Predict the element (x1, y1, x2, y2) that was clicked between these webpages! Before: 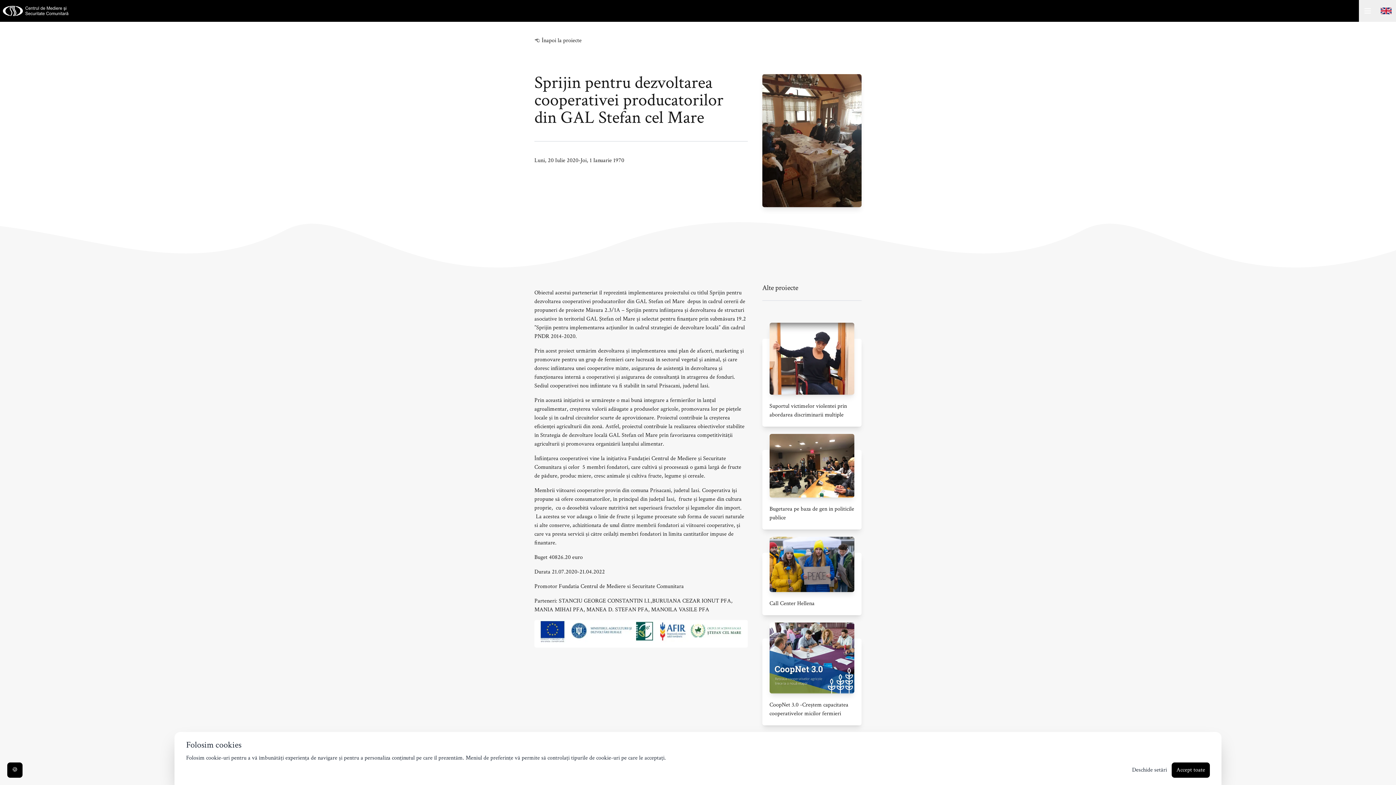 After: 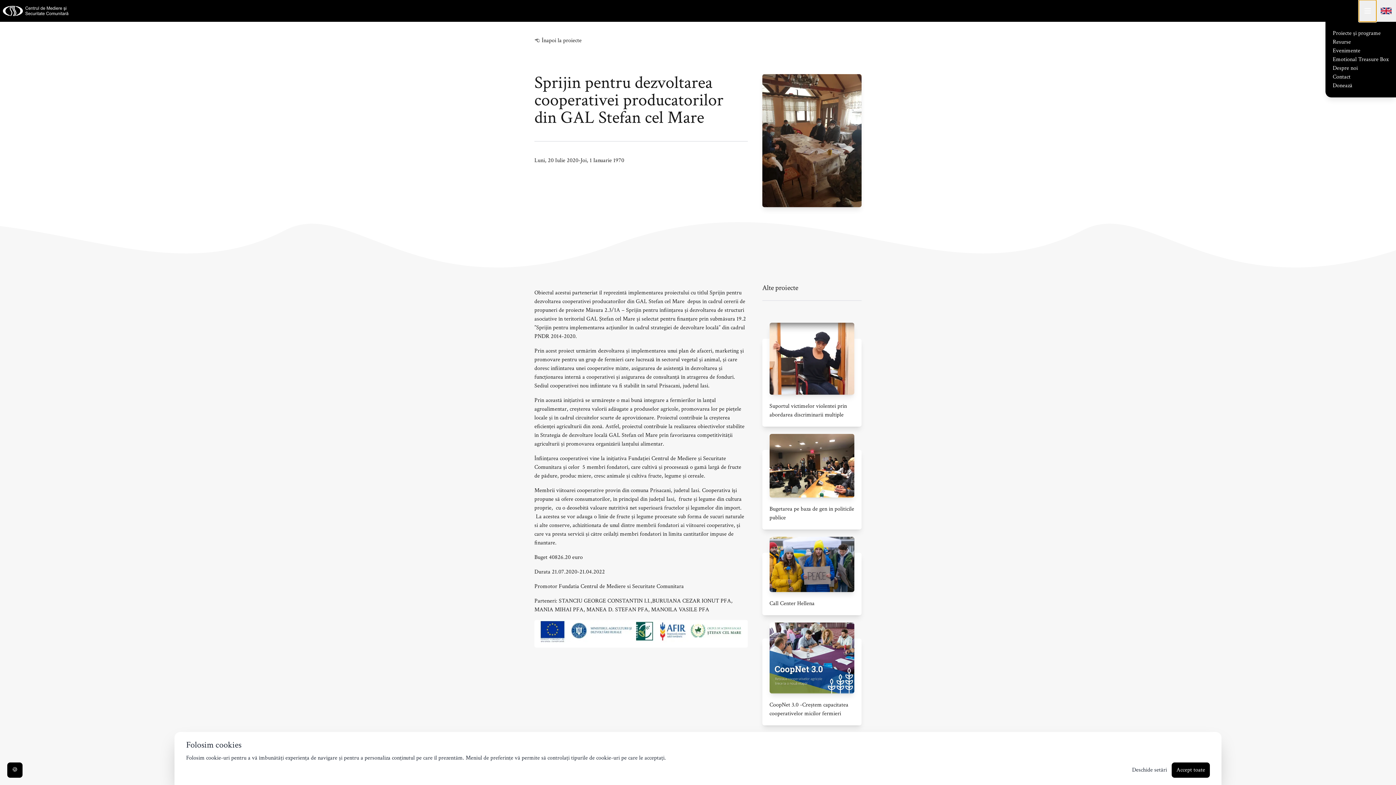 Action: label: Open and close the menu bbox: (1359, 0, 1376, 21)